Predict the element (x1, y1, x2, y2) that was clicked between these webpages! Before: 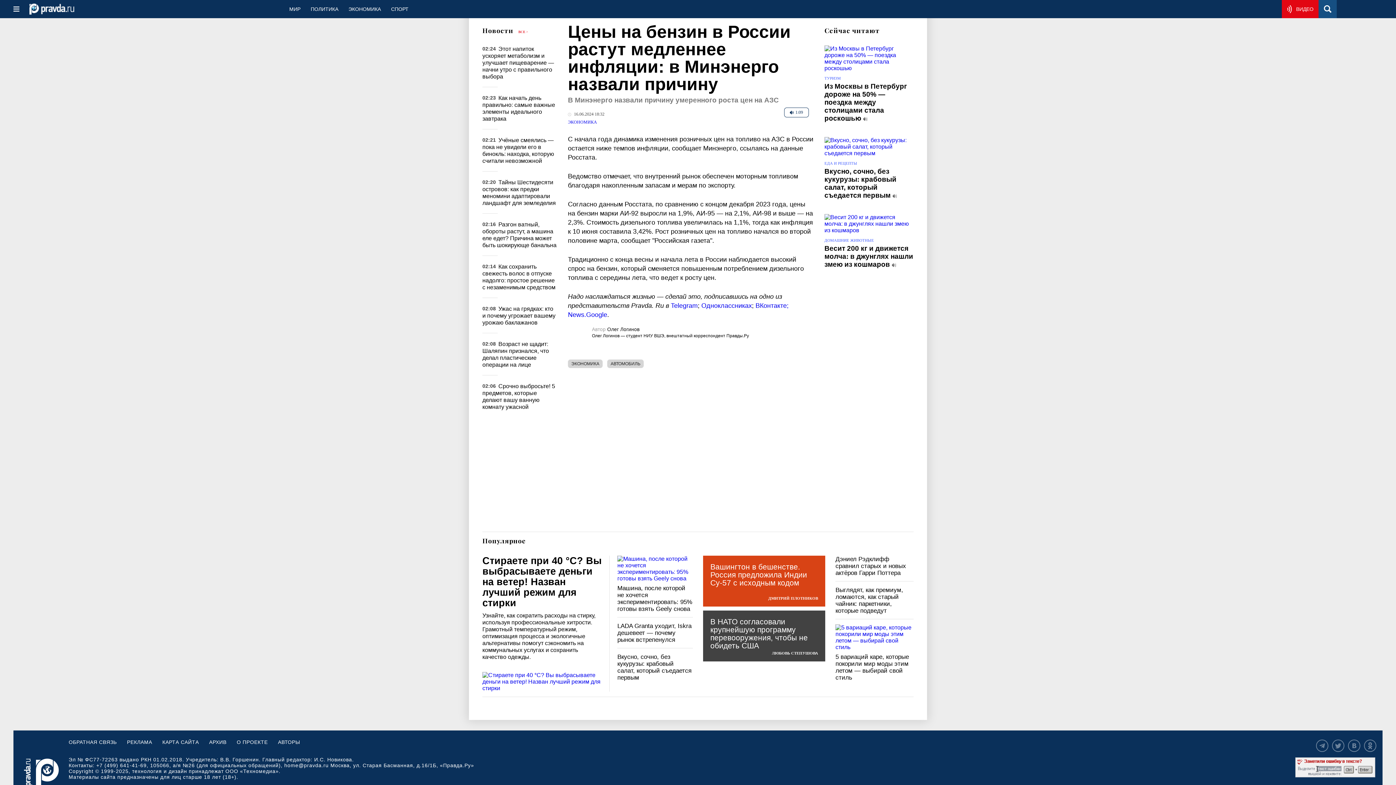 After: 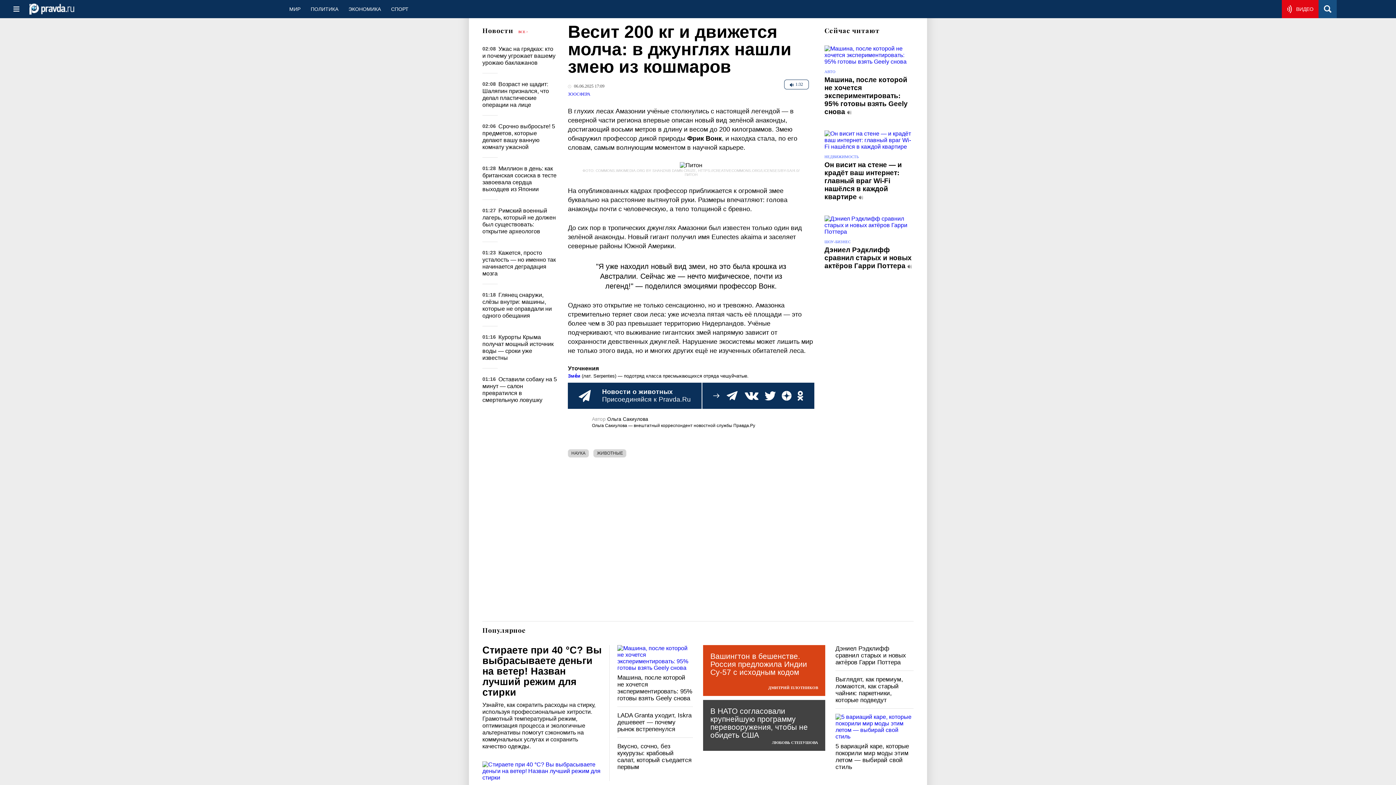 Action: label:   bbox: (891, 260, 898, 268)